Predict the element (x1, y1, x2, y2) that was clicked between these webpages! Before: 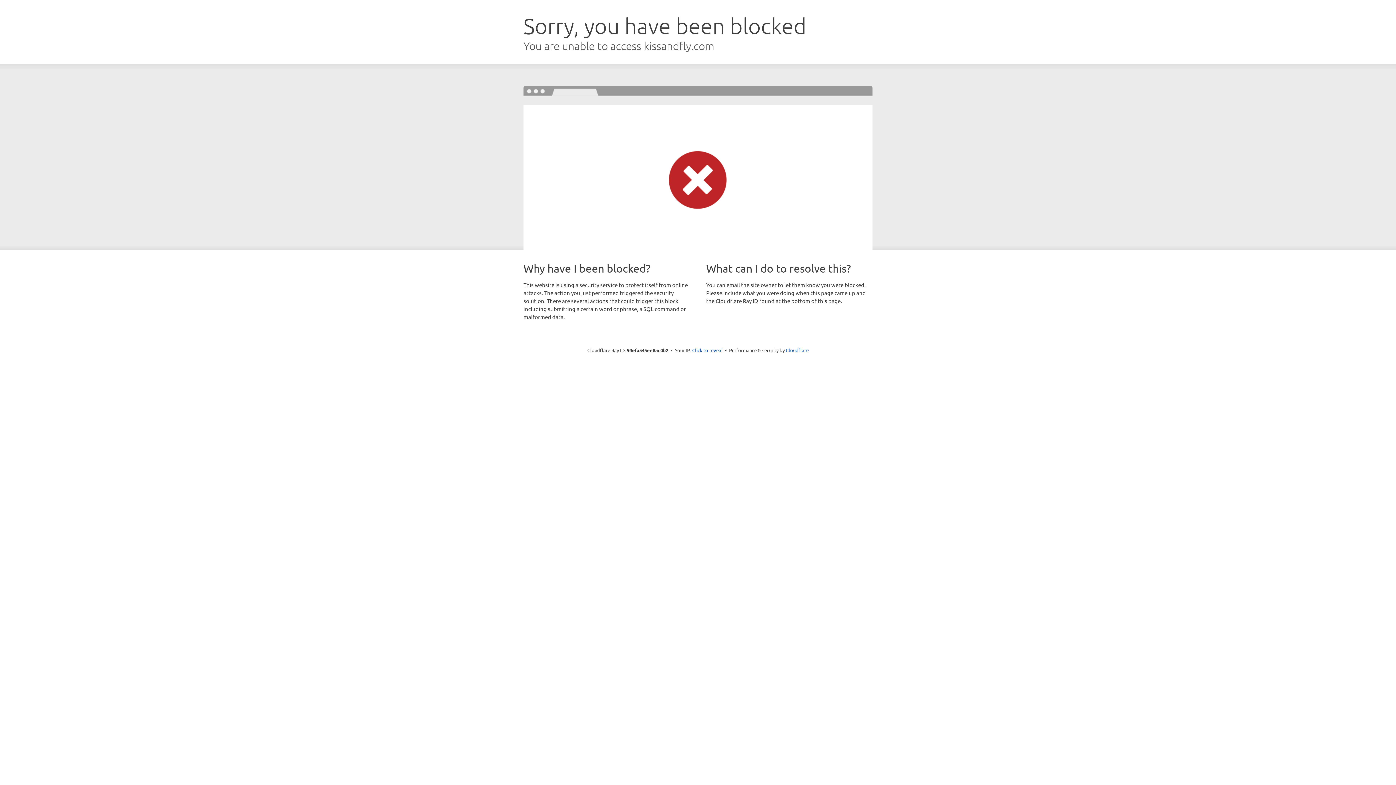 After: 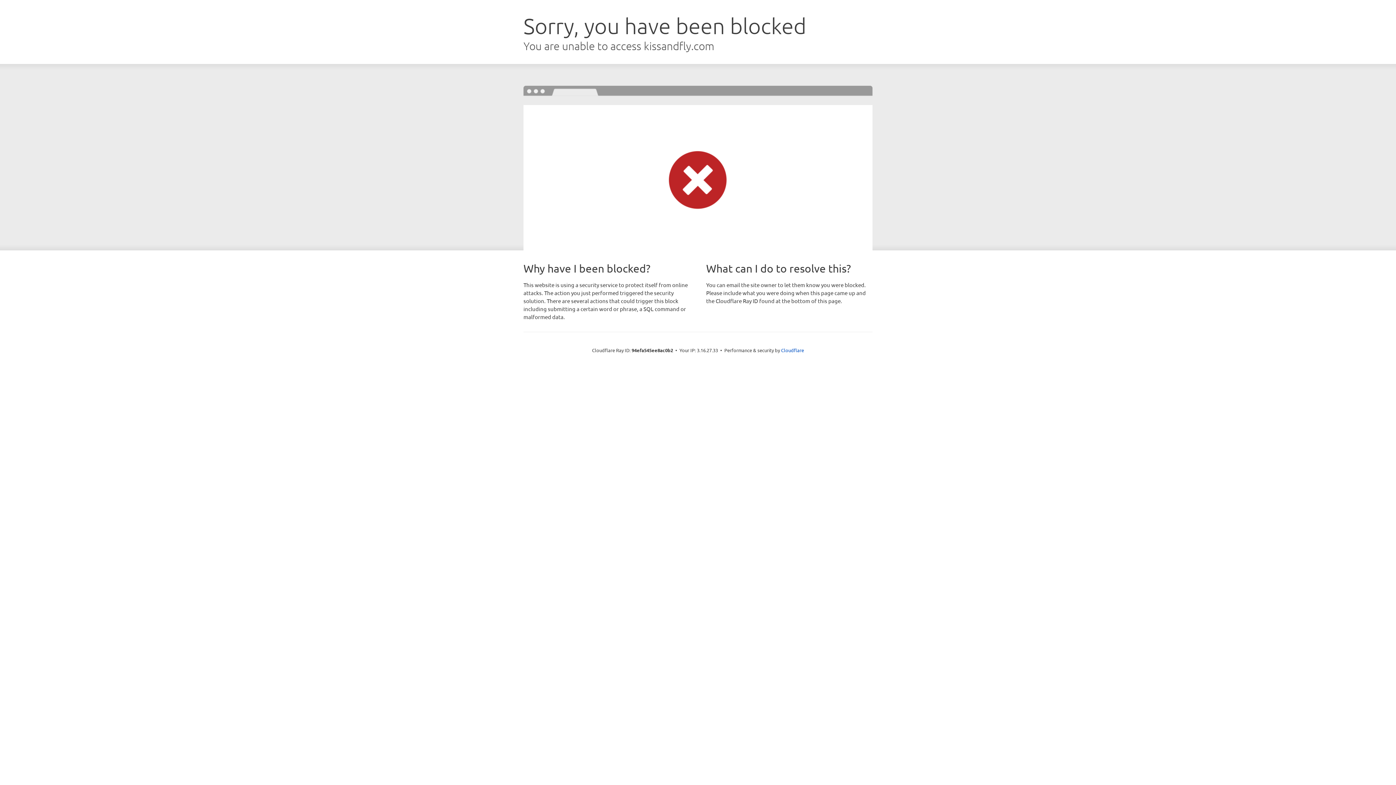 Action: label: Click to reveal bbox: (692, 346, 722, 353)